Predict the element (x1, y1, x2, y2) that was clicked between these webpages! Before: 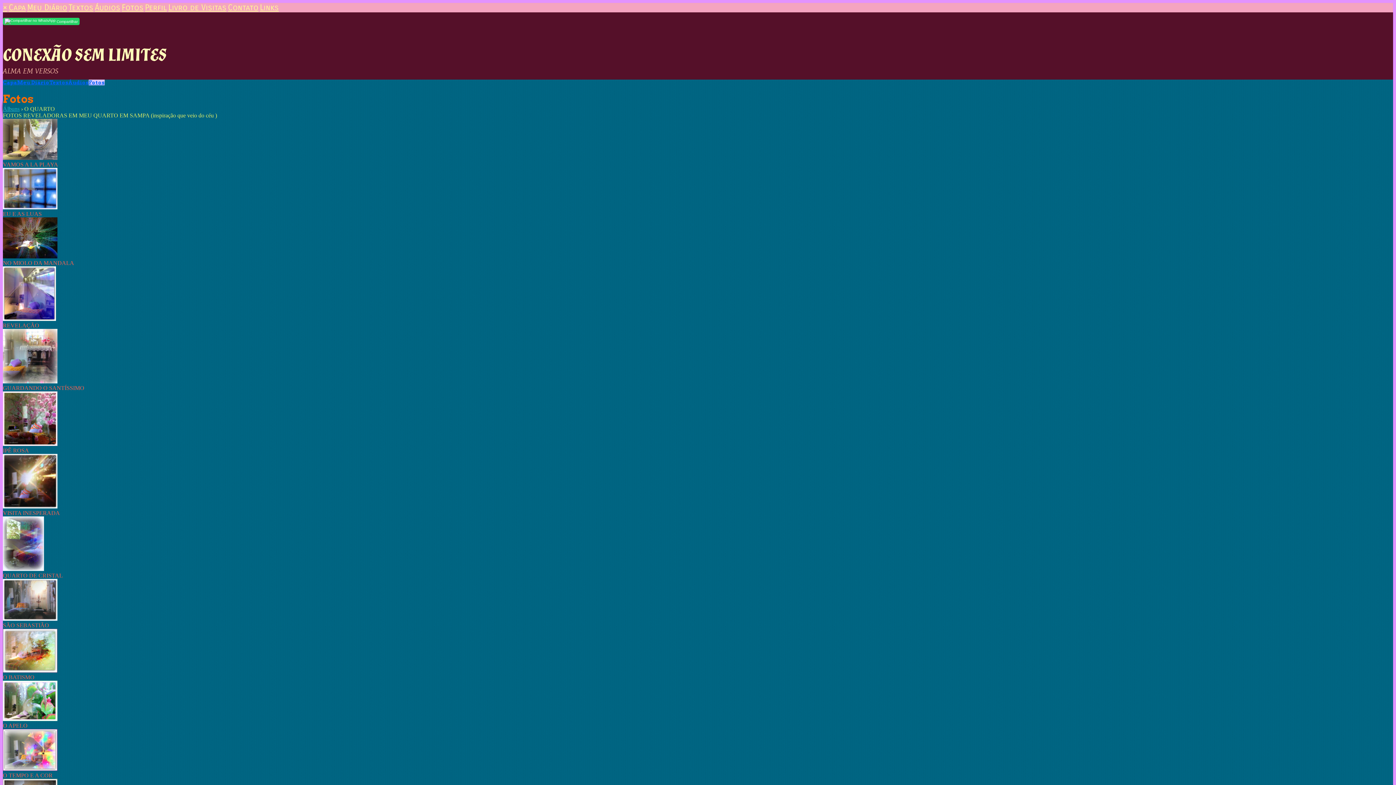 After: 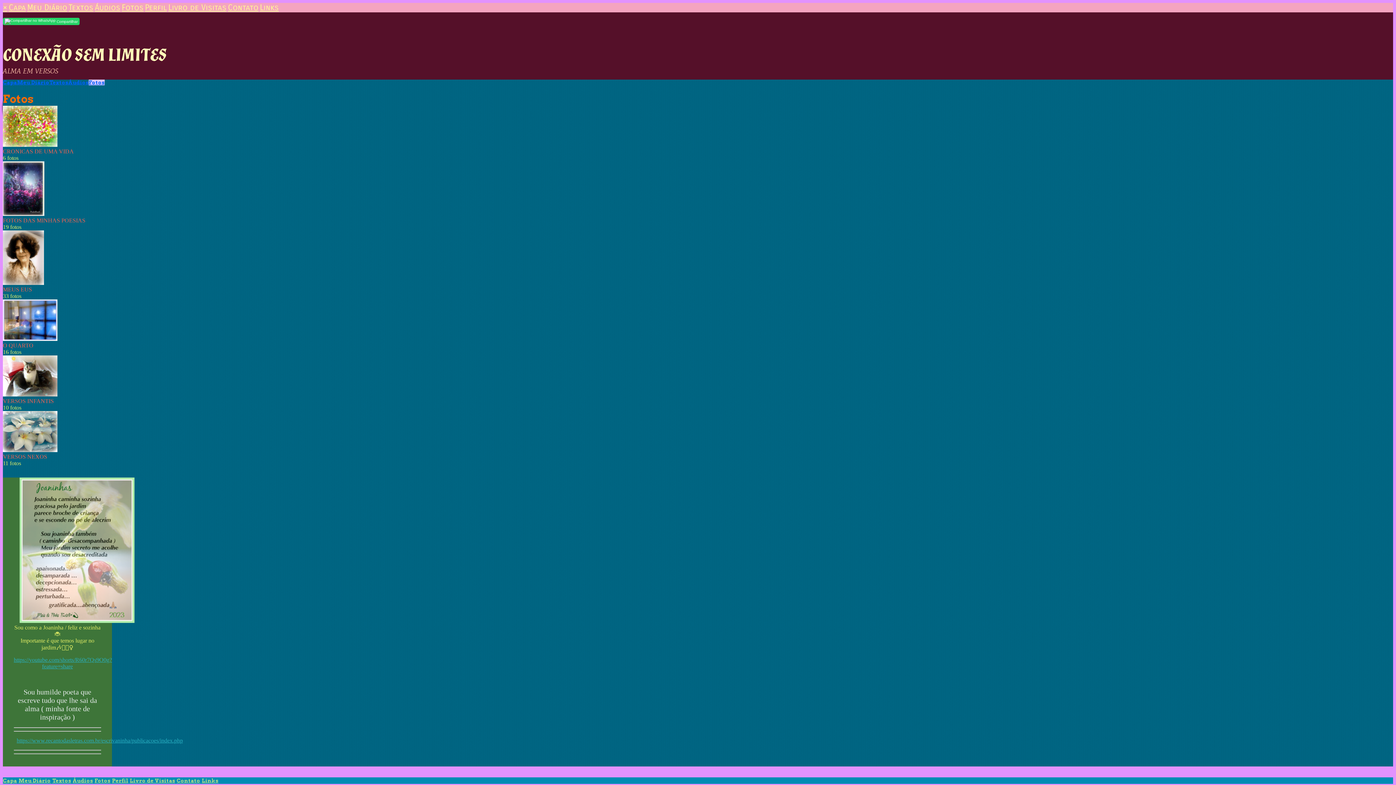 Action: bbox: (88, 79, 104, 85) label: Fotos